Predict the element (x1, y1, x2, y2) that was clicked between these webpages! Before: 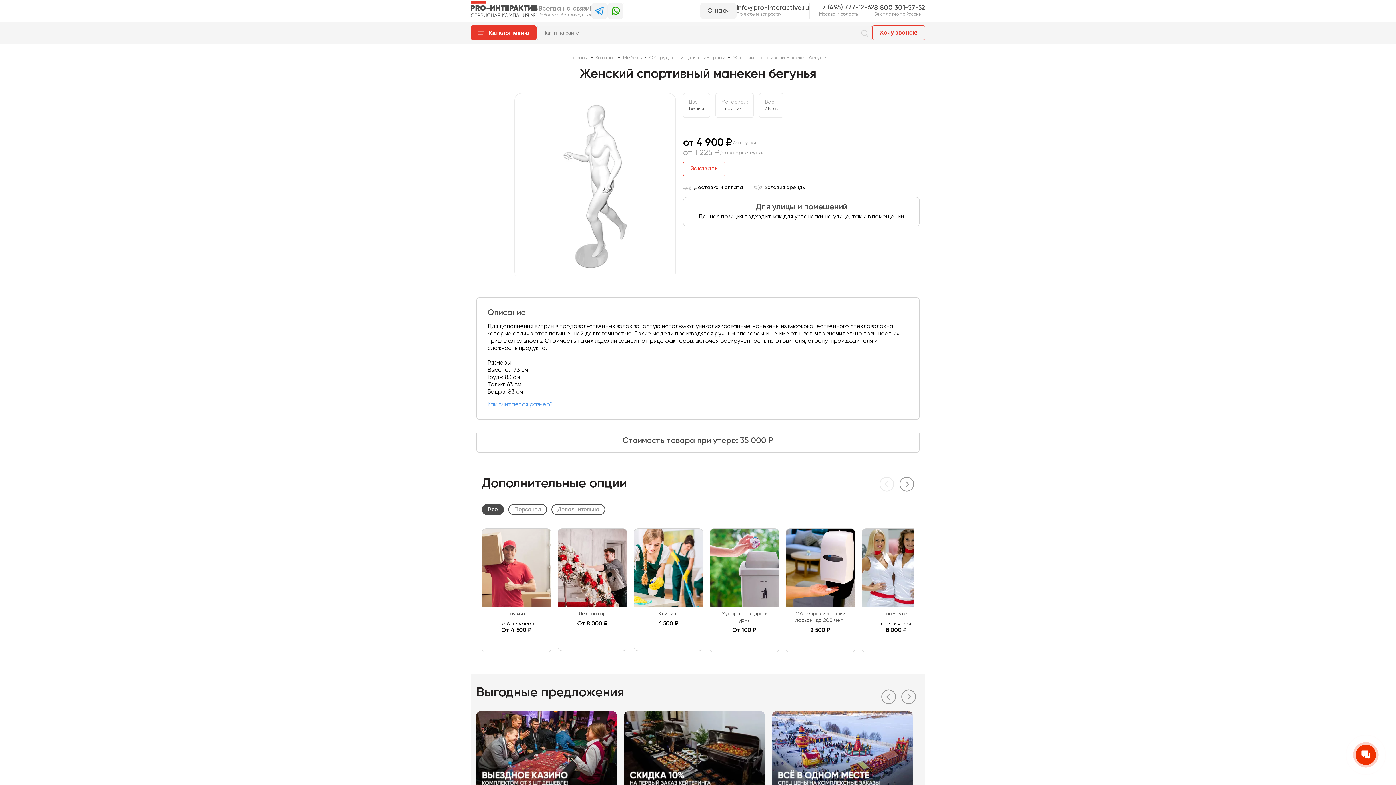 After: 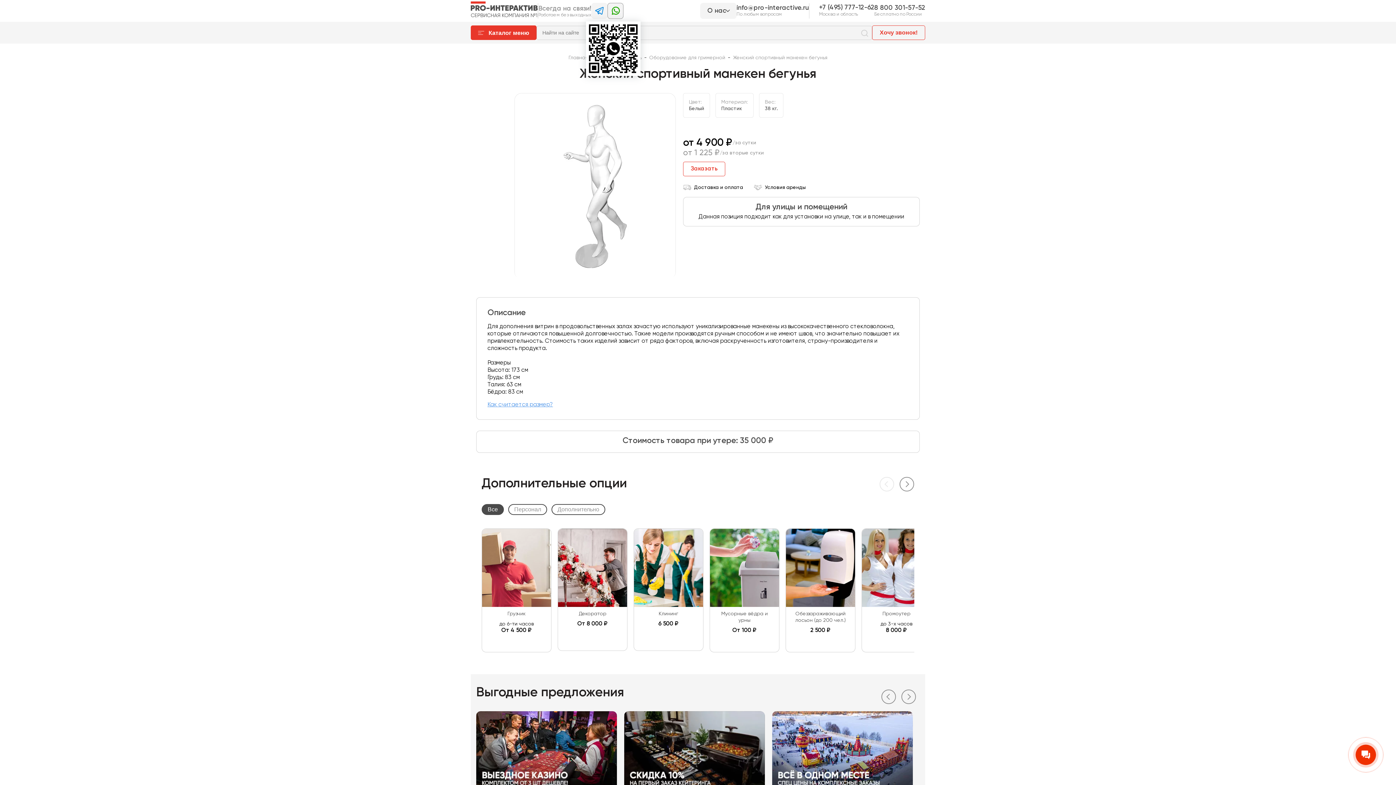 Action: bbox: (607, 2, 623, 18)